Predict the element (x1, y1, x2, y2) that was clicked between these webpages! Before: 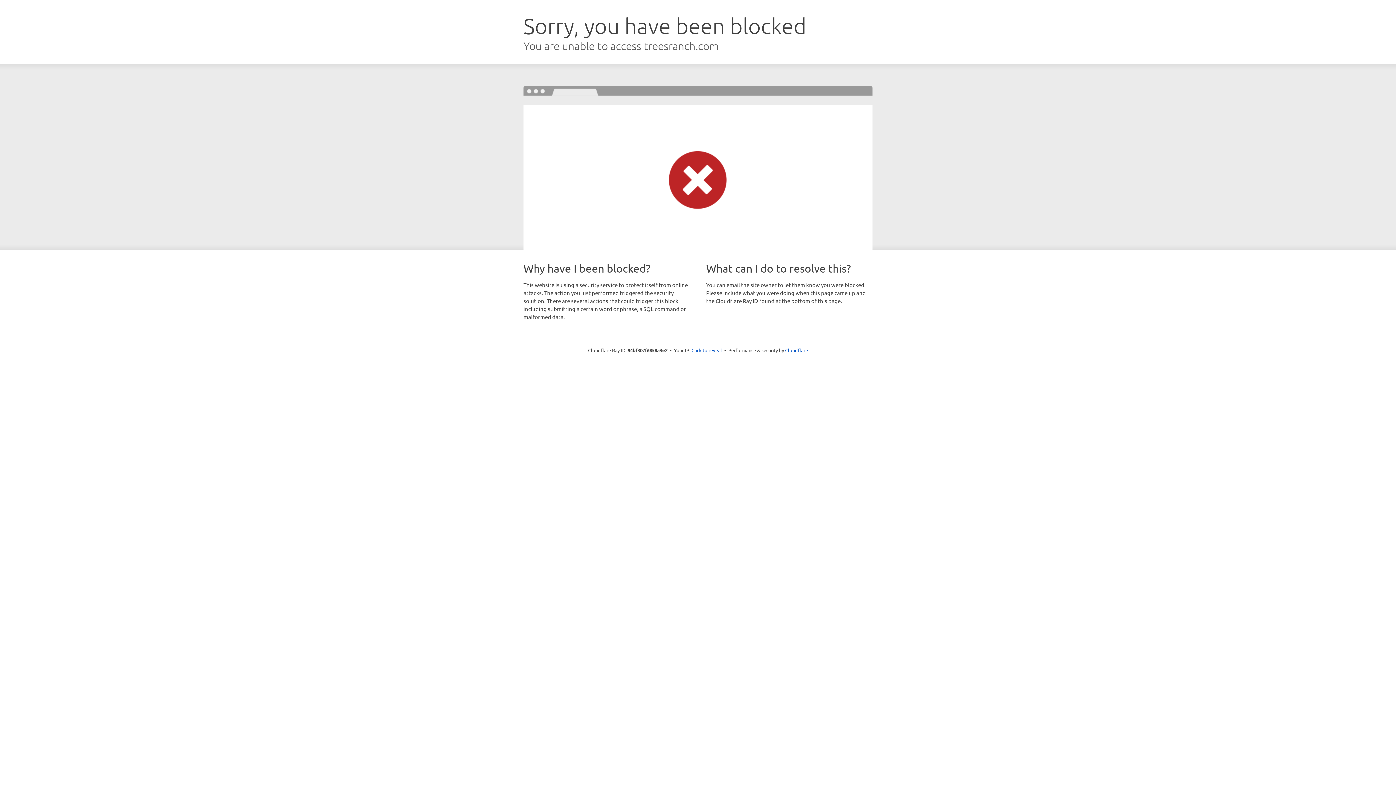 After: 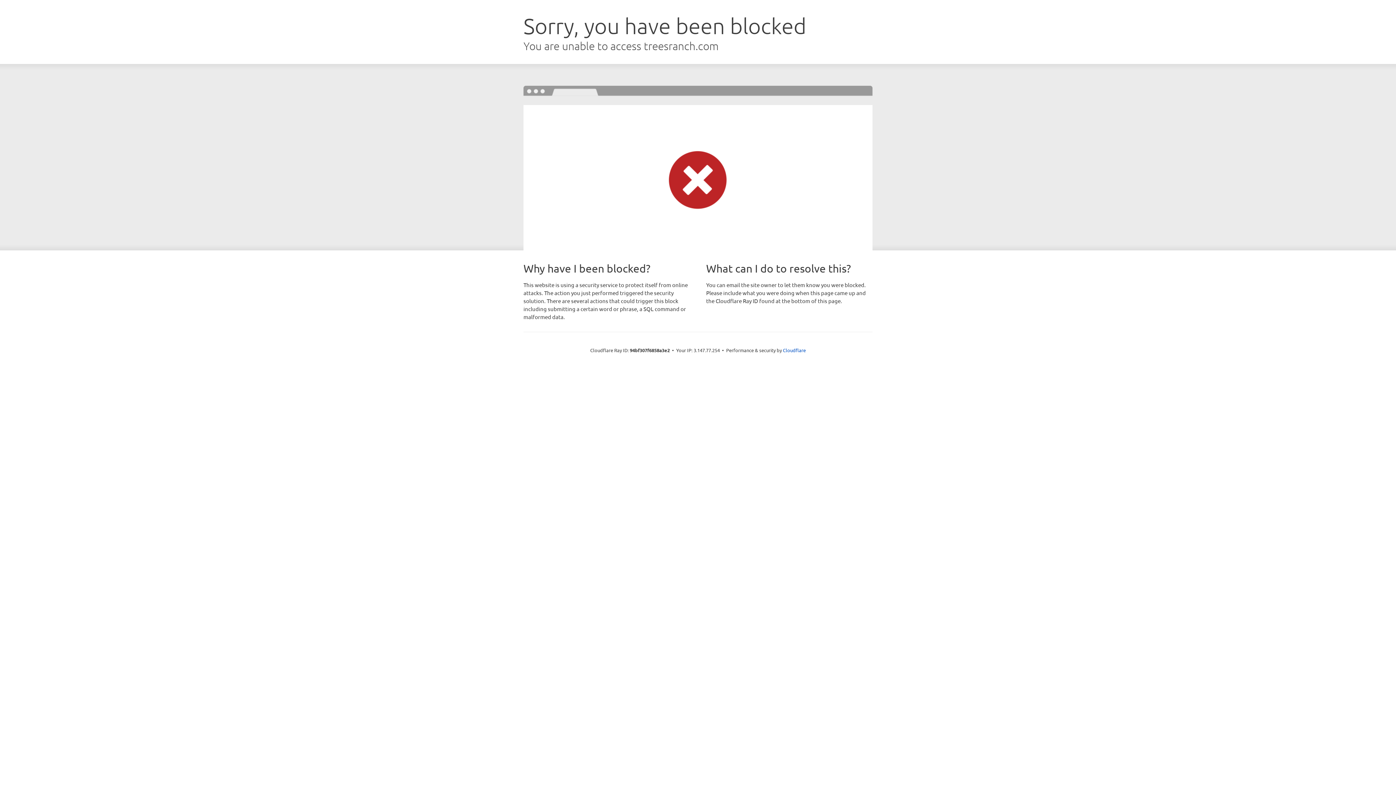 Action: bbox: (691, 346, 722, 353) label: Click to reveal